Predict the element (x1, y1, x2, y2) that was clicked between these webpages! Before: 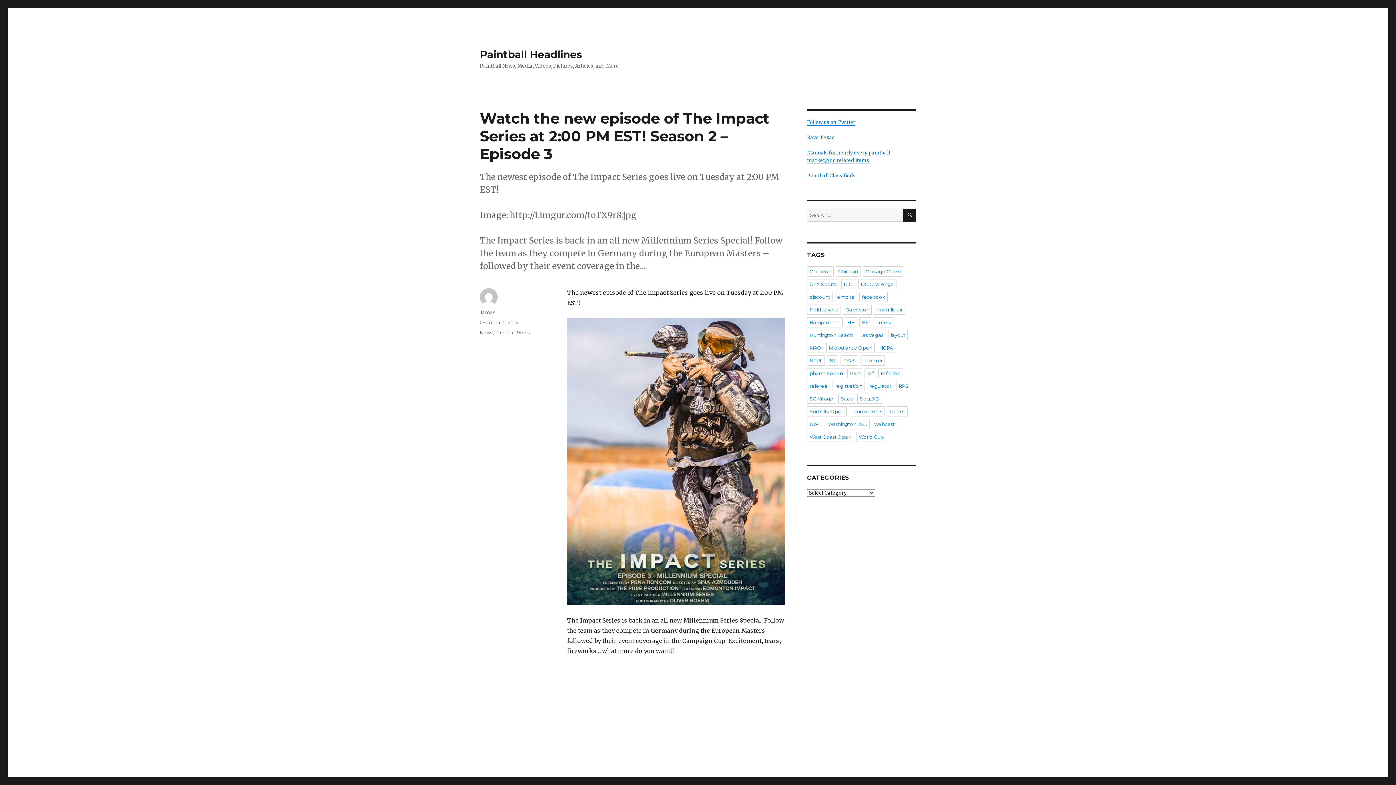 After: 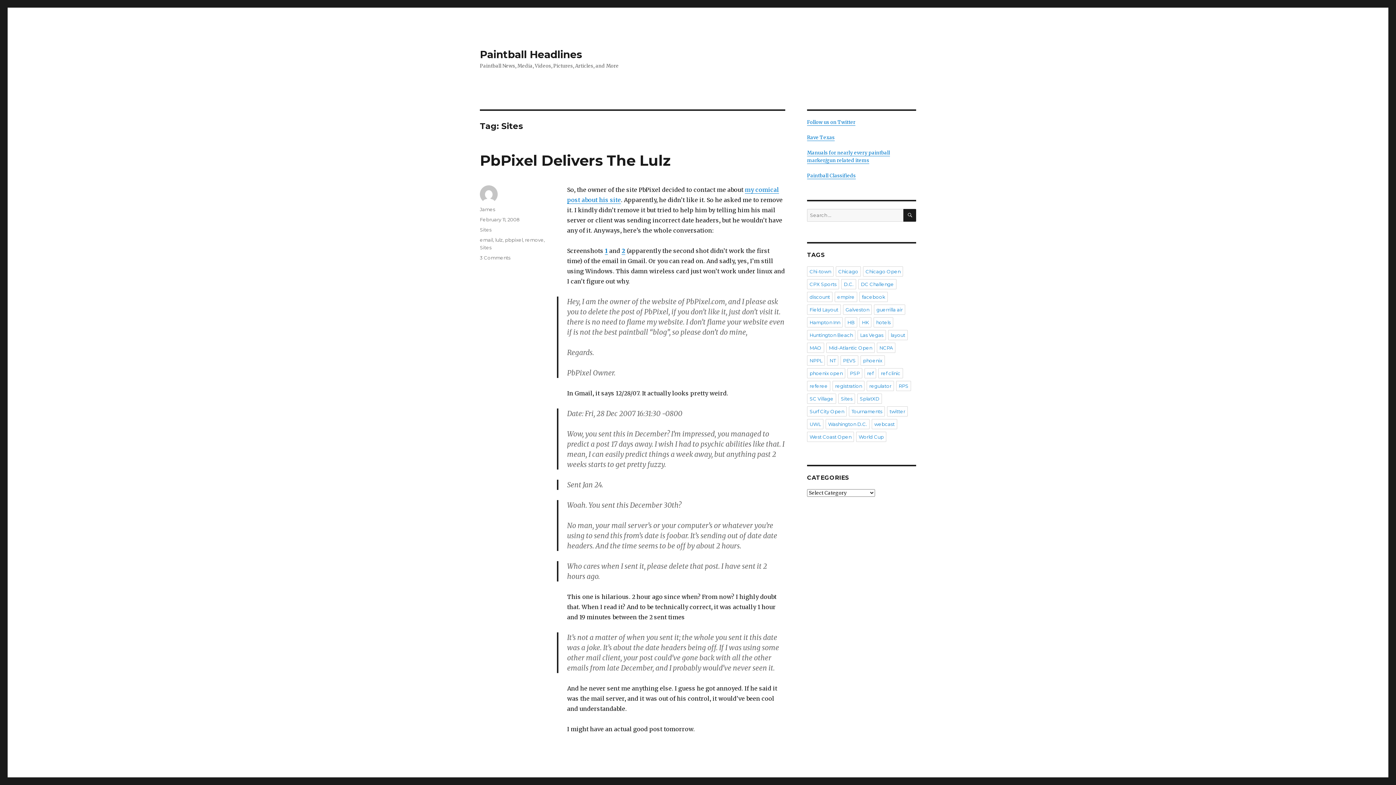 Action: bbox: (838, 393, 855, 404) label: Sites